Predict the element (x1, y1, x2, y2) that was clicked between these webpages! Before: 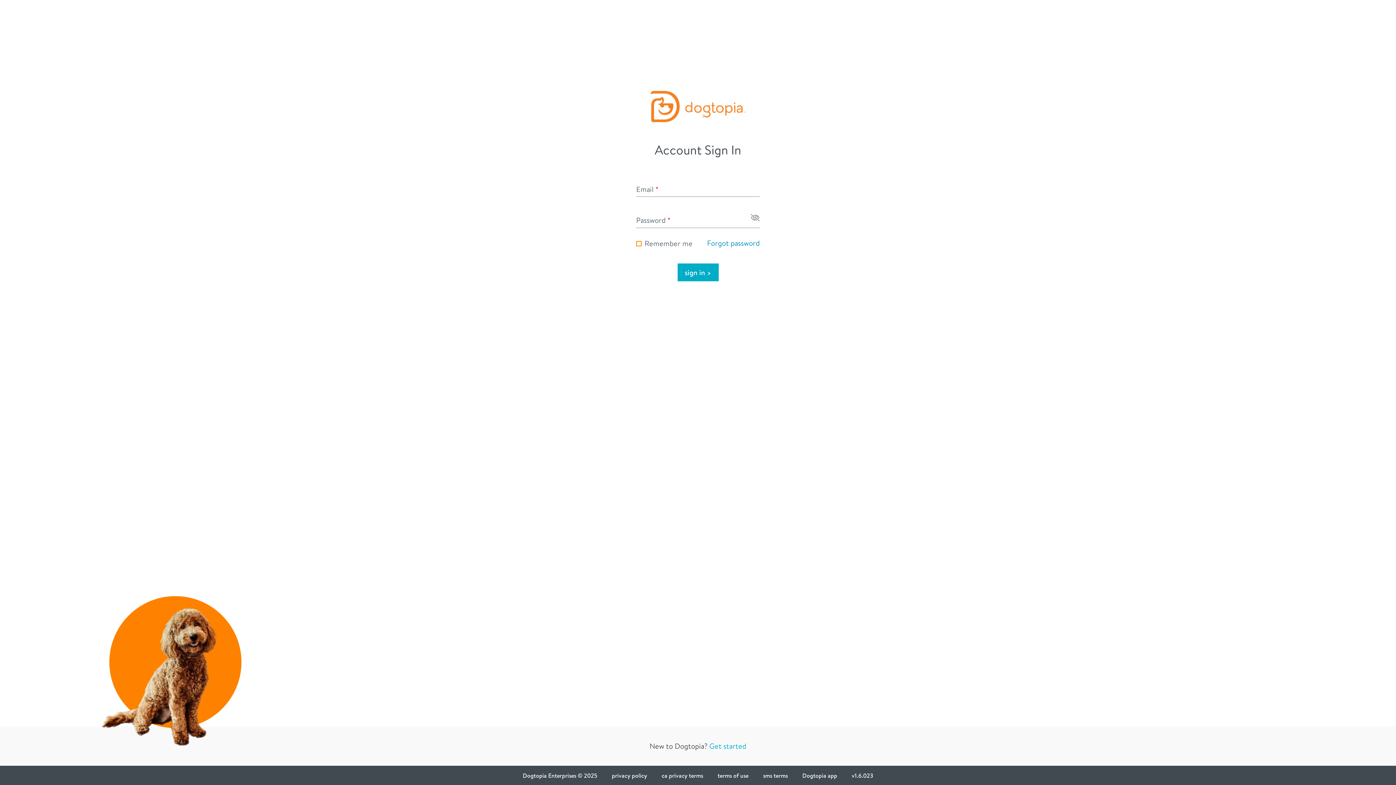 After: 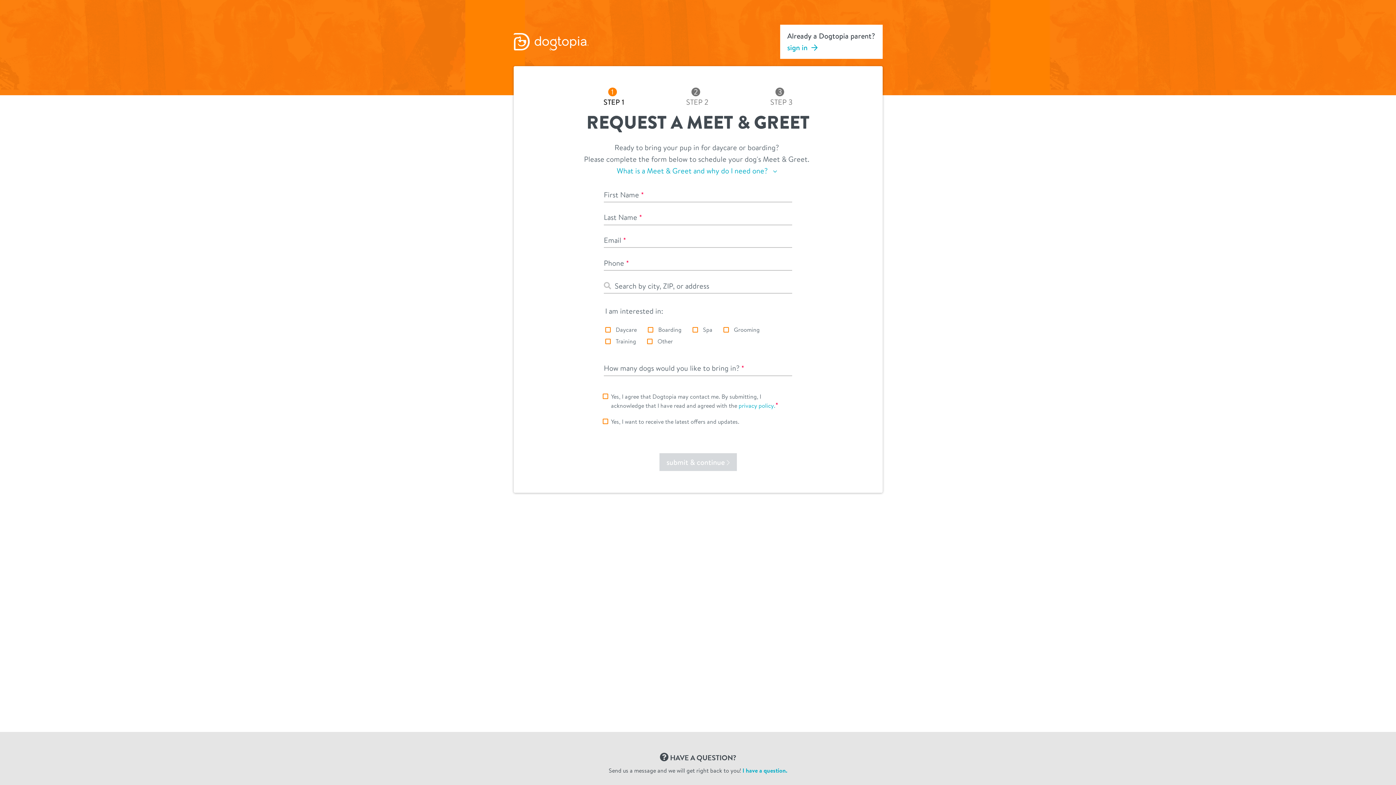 Action: label: Get started bbox: (709, 741, 746, 751)